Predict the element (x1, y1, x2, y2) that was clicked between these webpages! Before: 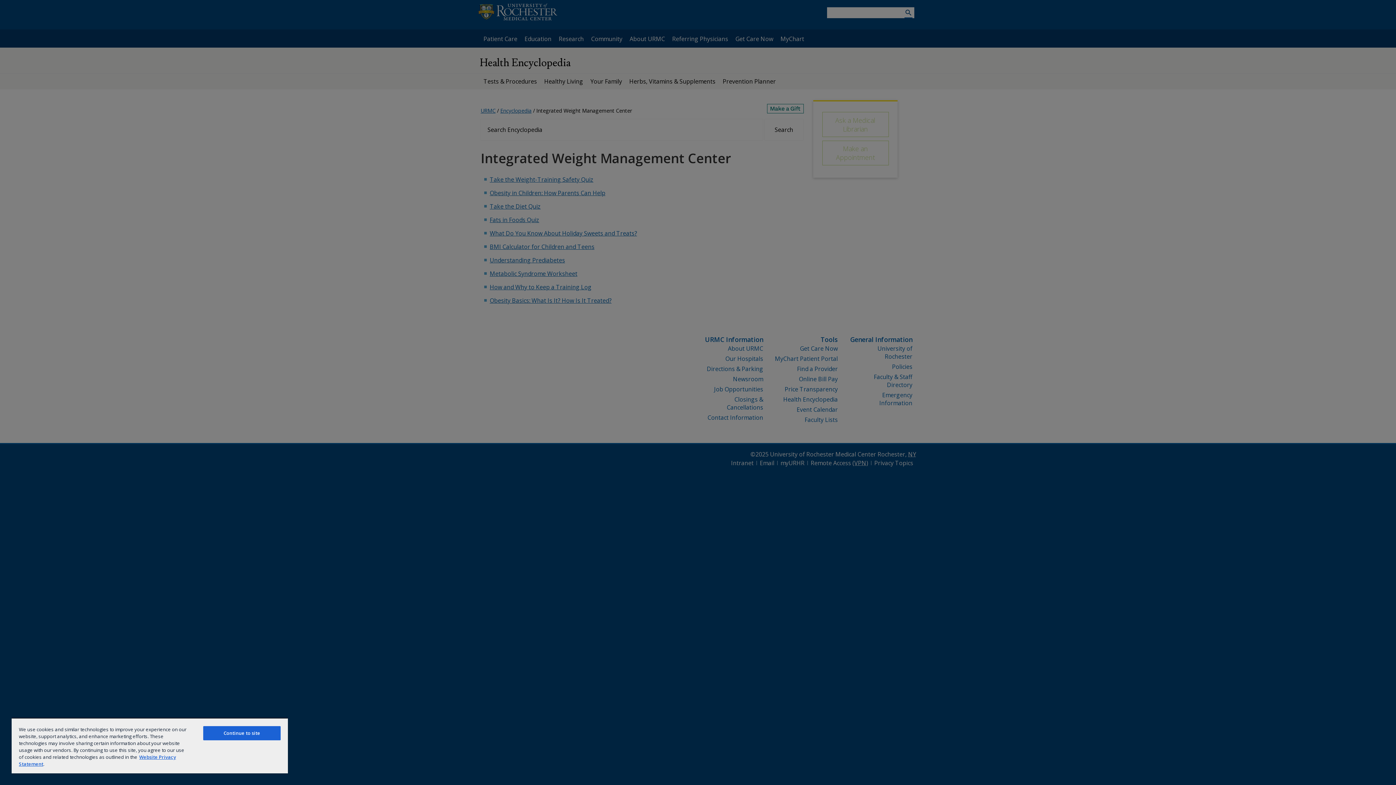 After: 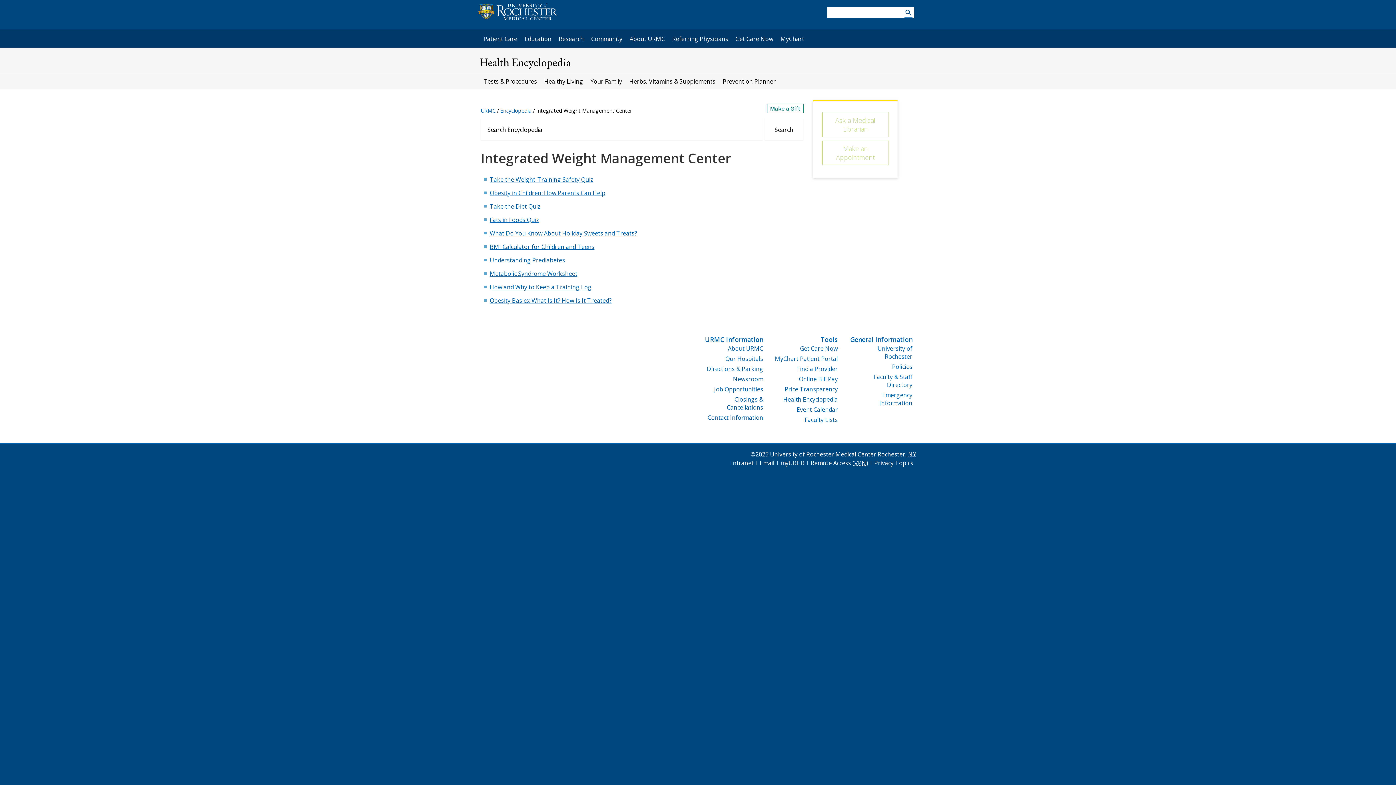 Action: label: Continue to site bbox: (203, 726, 280, 740)